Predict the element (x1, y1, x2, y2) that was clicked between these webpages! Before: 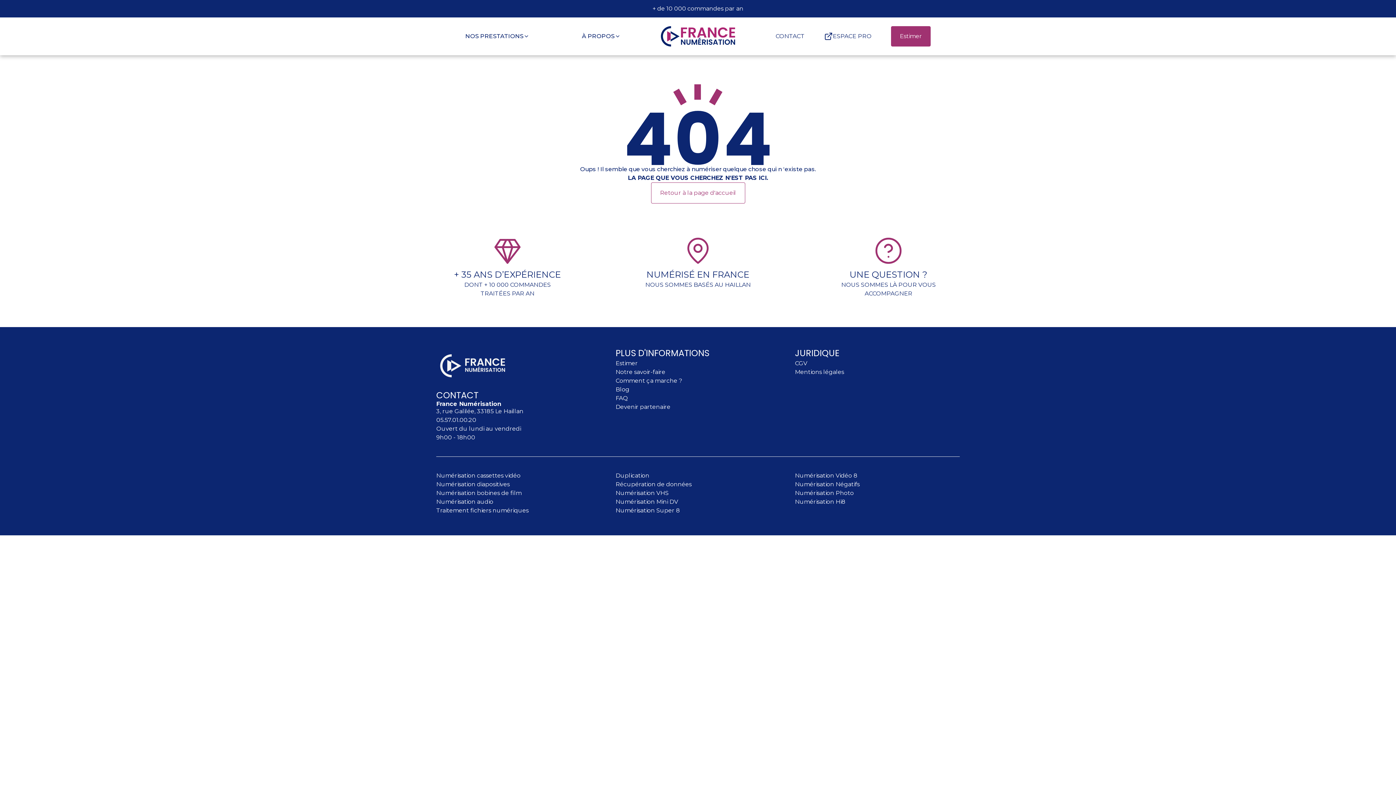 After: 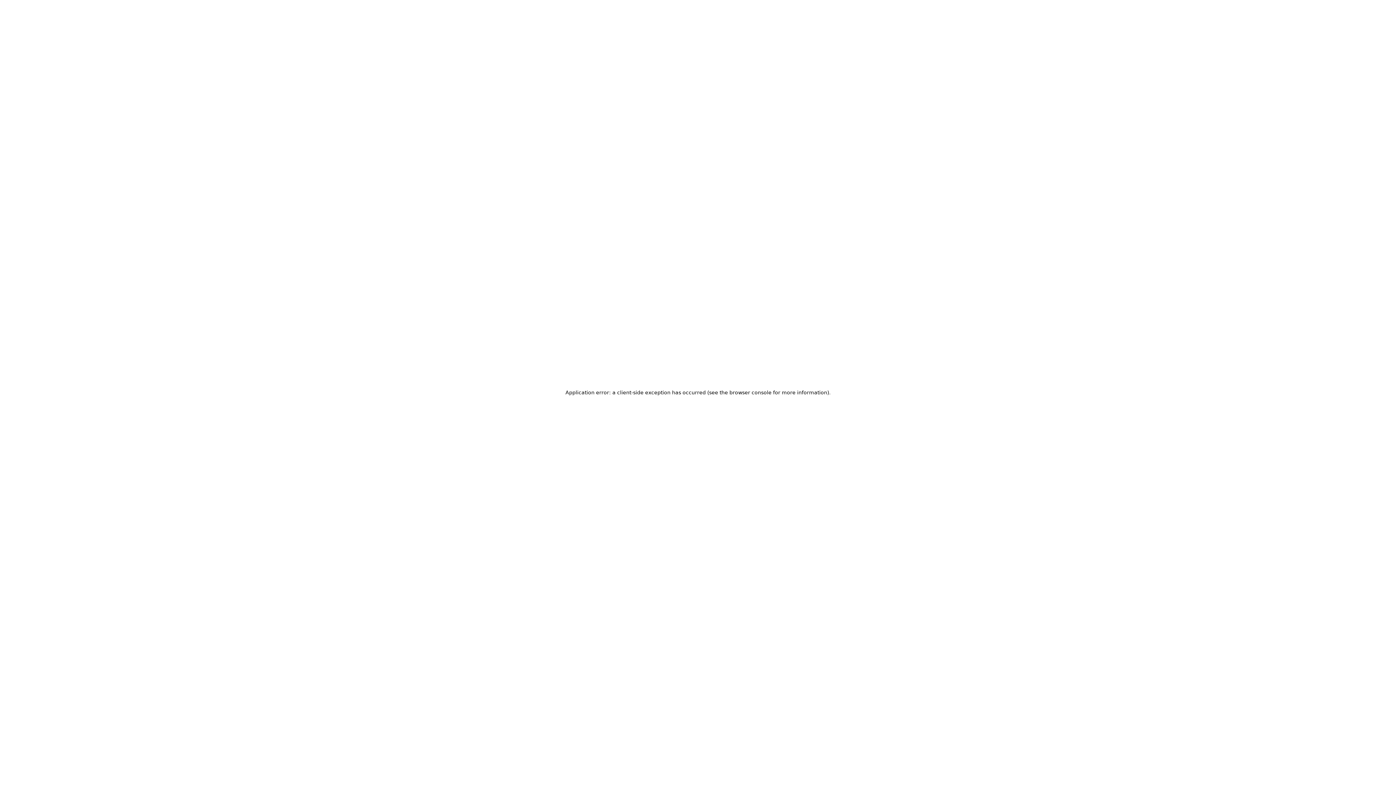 Action: bbox: (436, 481, 509, 488) label: Numérisation diapositives